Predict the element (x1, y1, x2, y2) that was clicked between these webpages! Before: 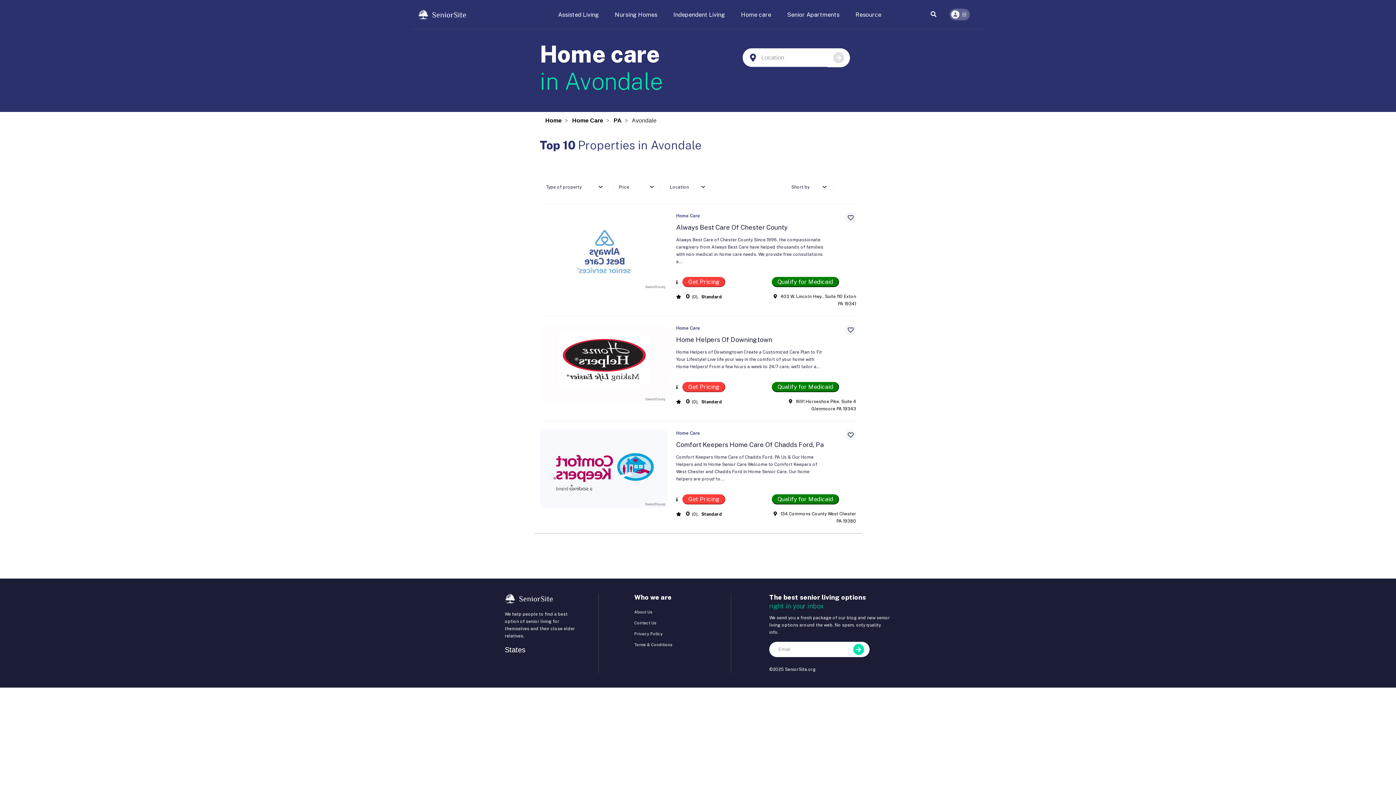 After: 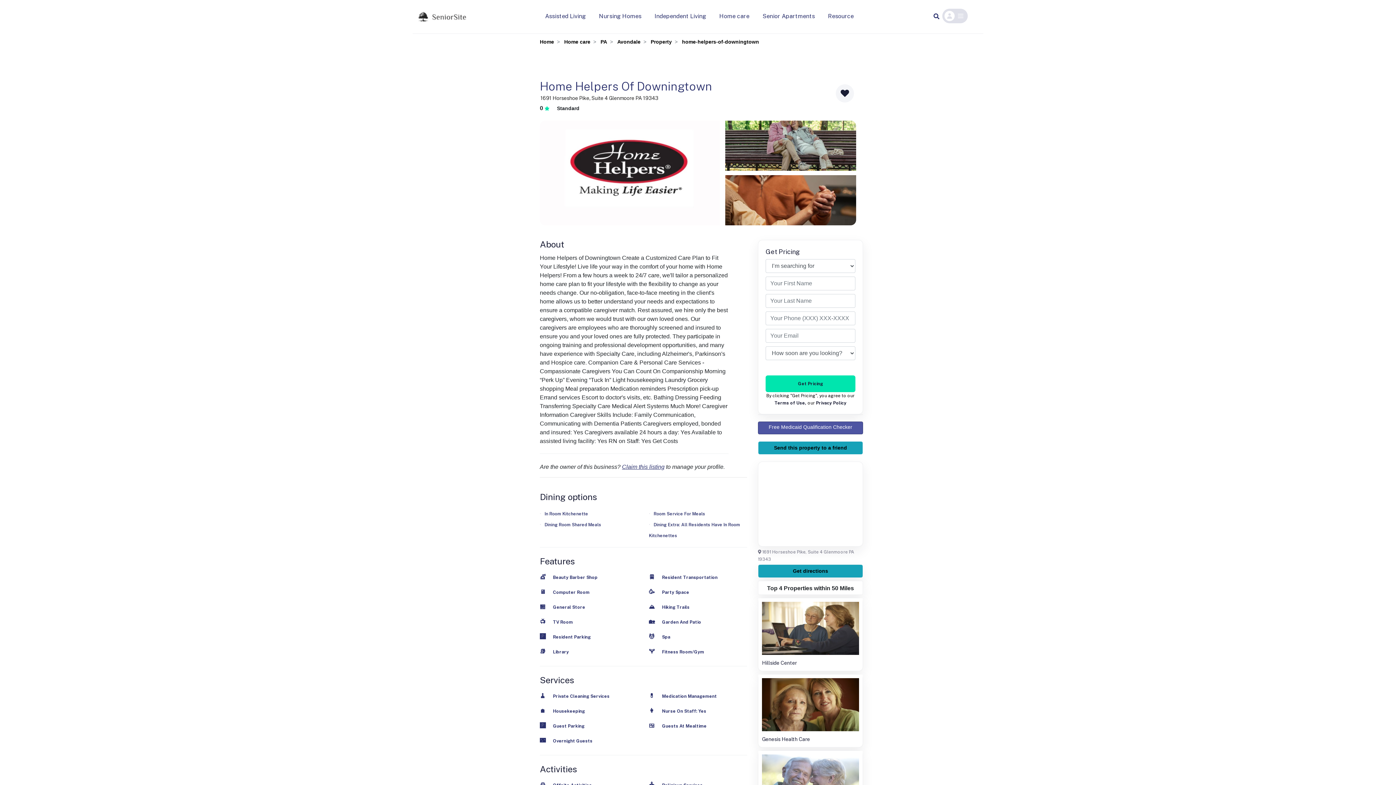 Action: bbox: (540, 324, 667, 403)